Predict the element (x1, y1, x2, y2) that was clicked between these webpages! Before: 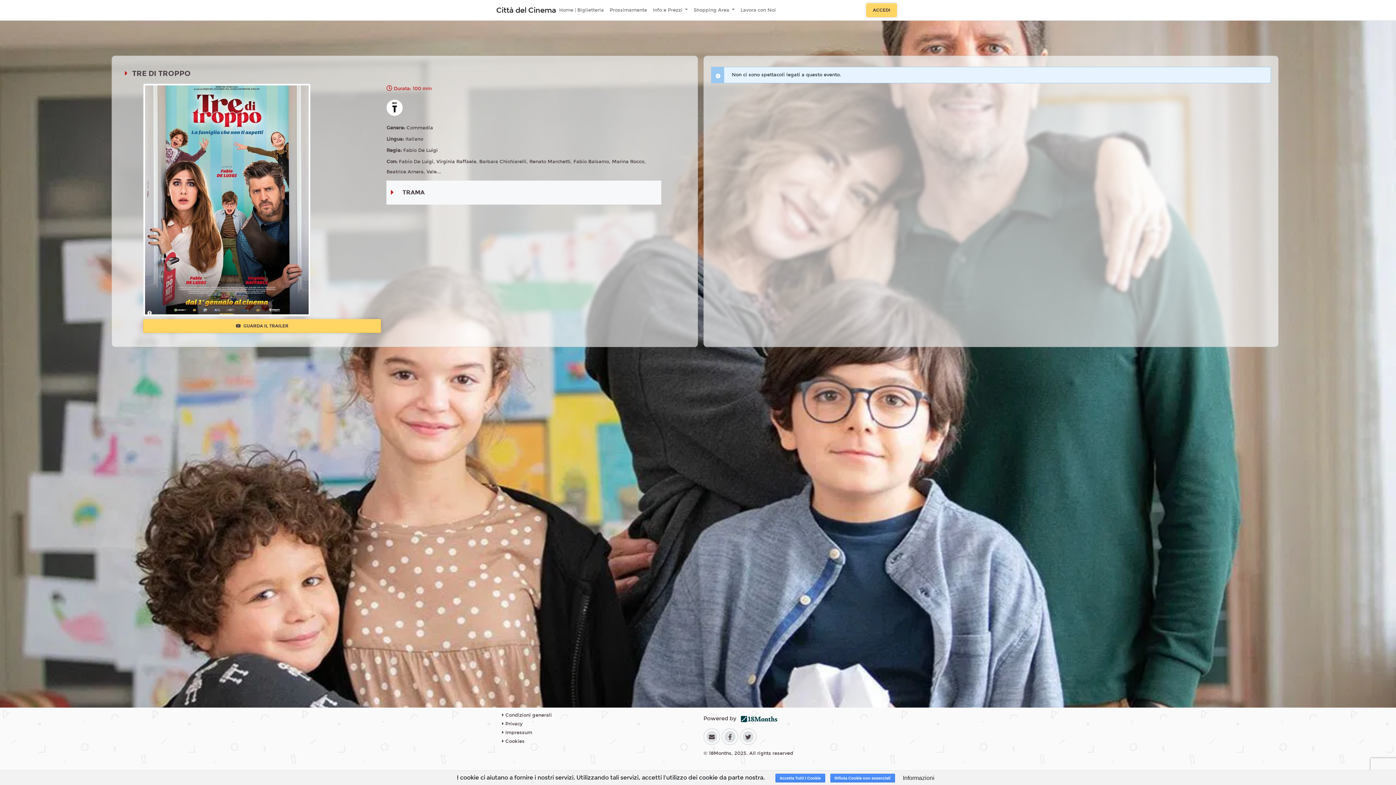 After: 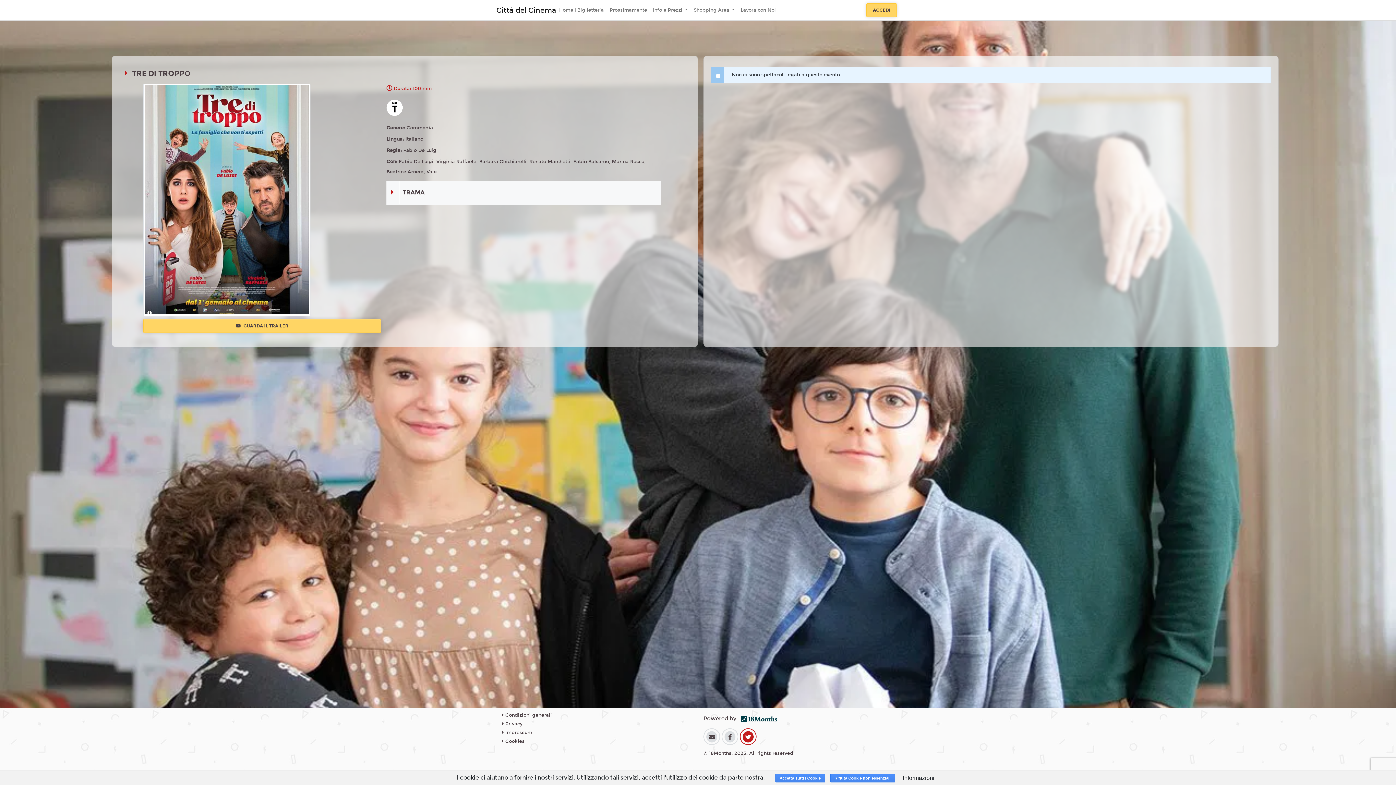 Action: bbox: (742, 731, 753, 742)